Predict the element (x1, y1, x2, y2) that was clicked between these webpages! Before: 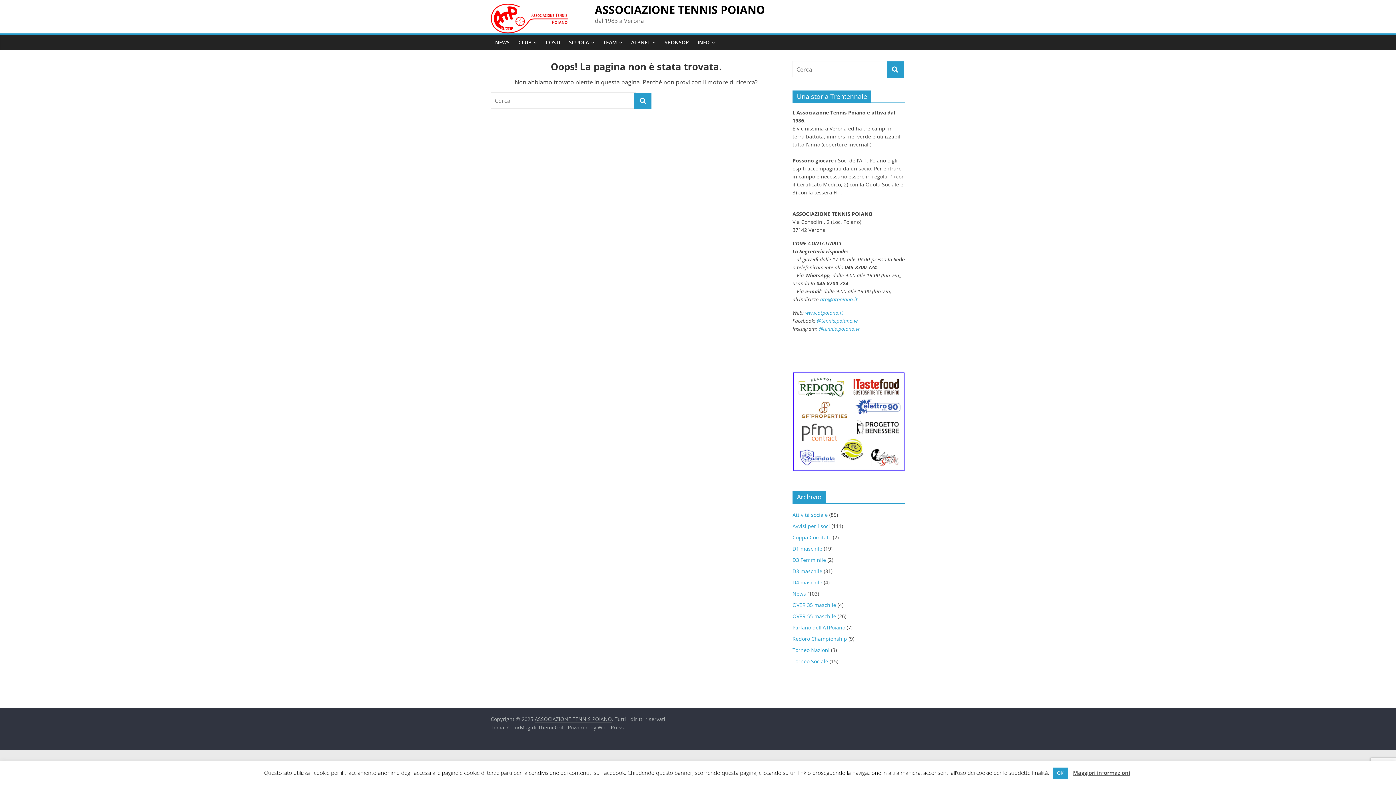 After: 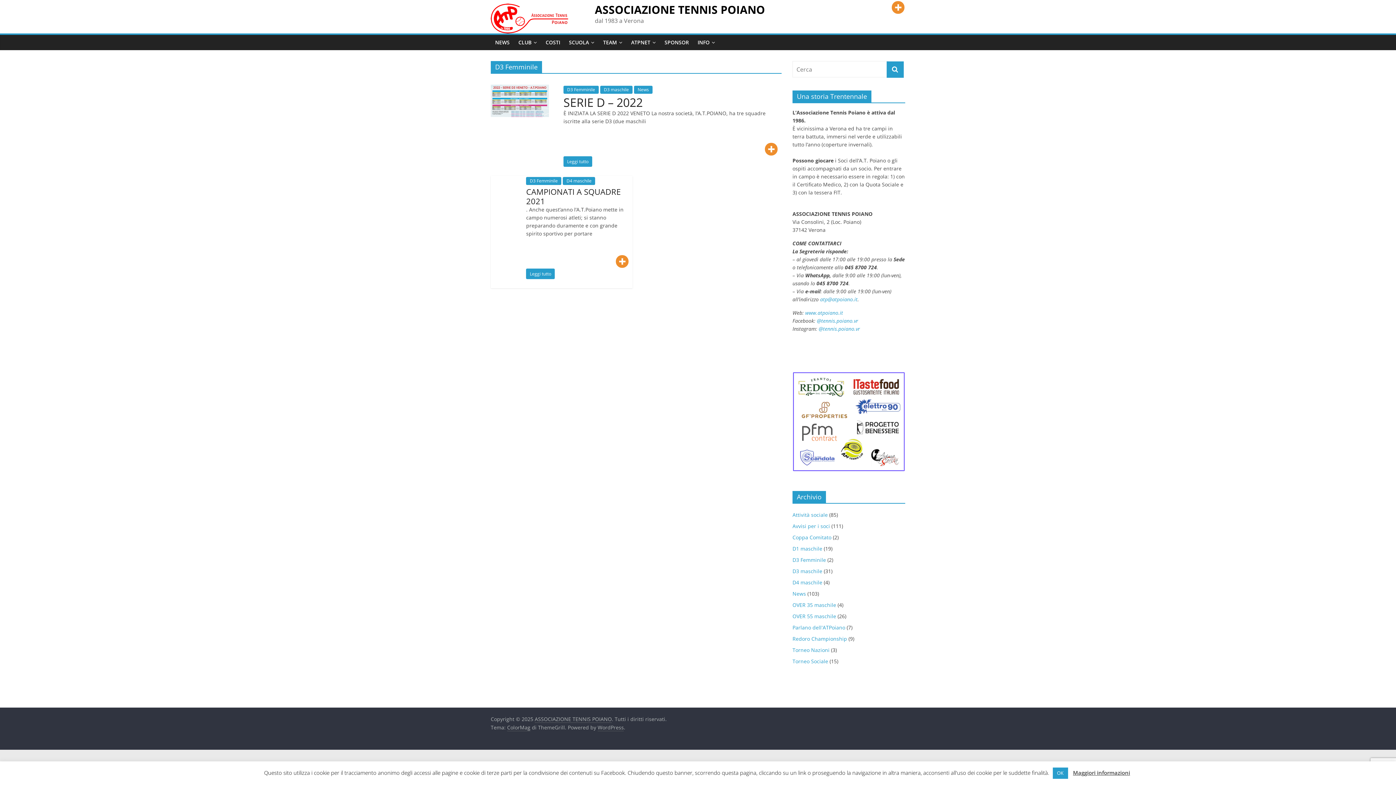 Action: label: D3 Femminile bbox: (792, 556, 826, 563)